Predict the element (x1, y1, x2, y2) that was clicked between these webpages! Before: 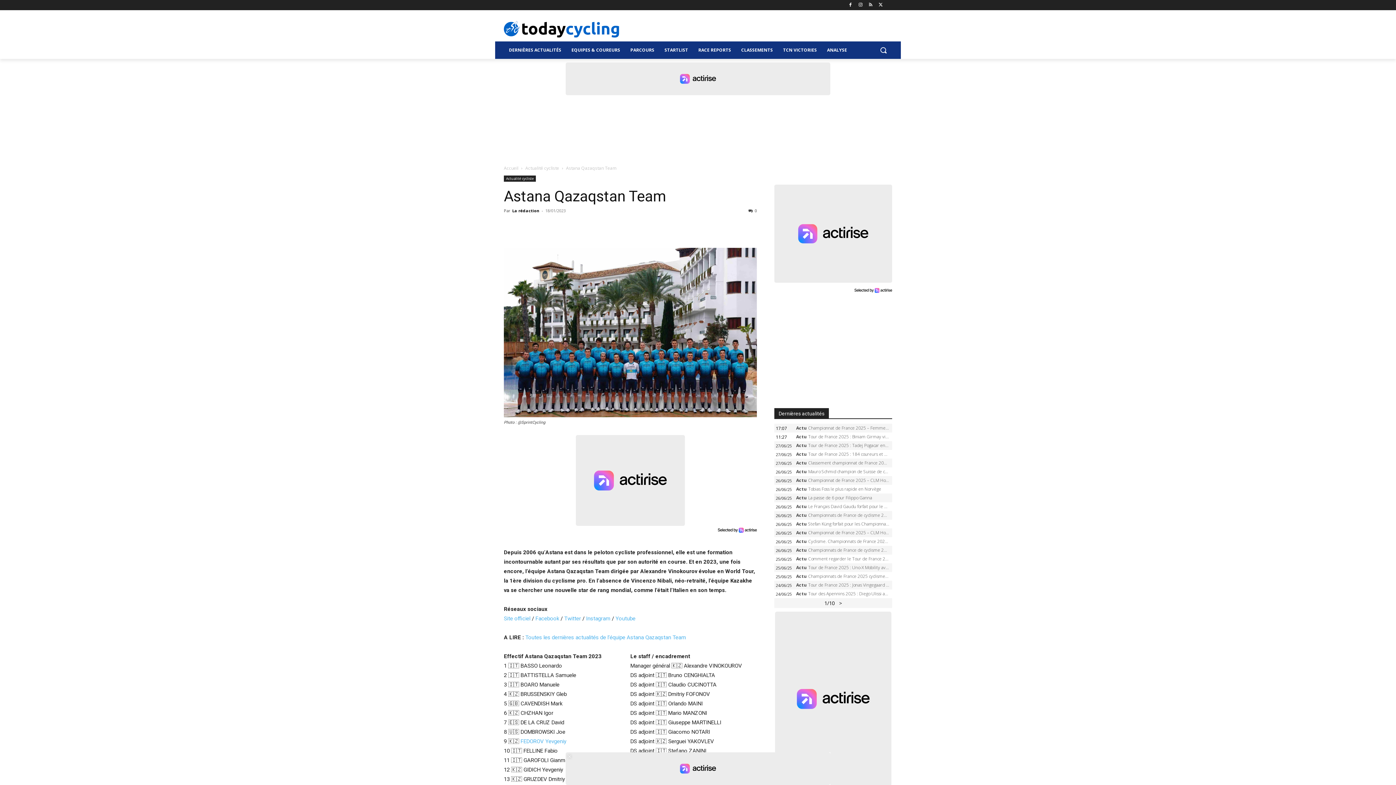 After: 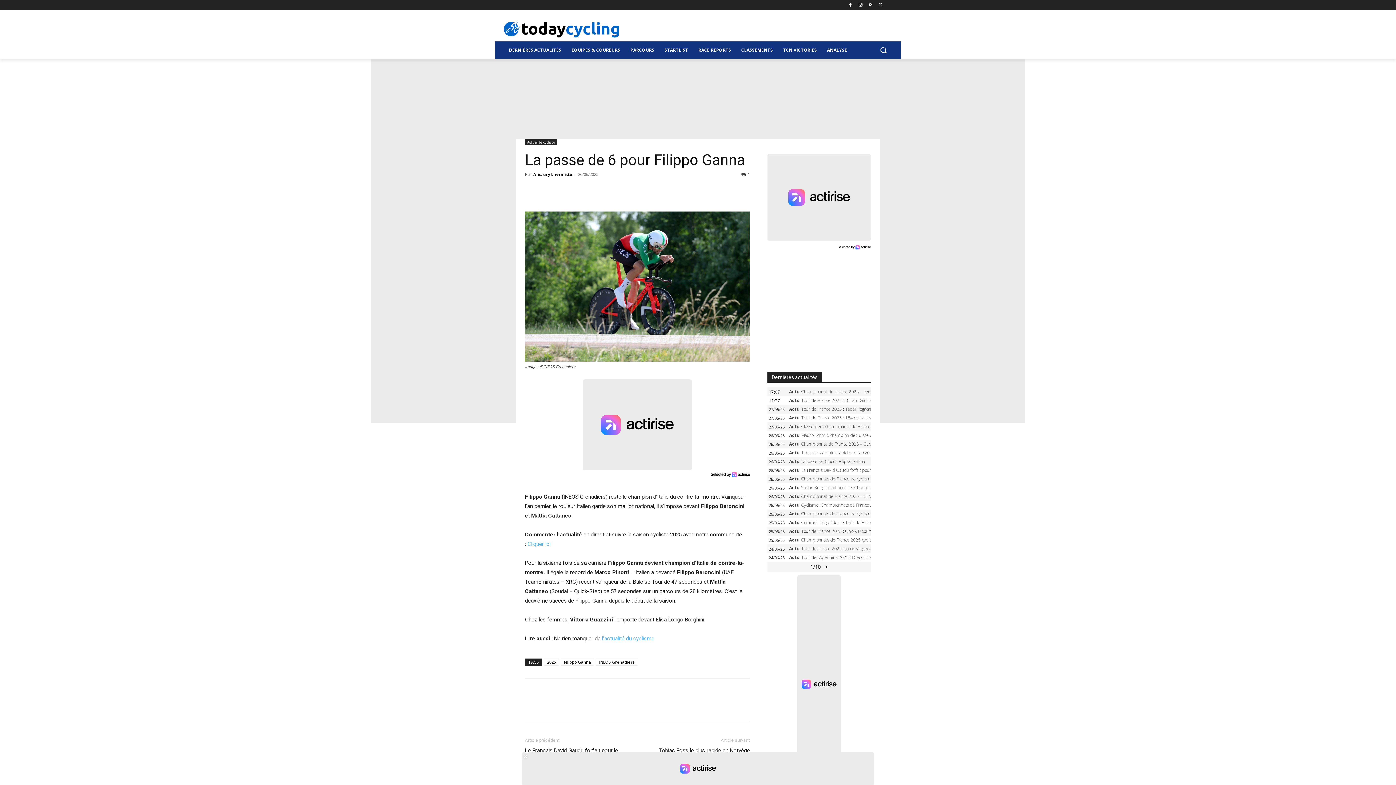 Action: label: ActuLa passe de 6 pour Filippo Ganna bbox: (794, 494, 890, 502)